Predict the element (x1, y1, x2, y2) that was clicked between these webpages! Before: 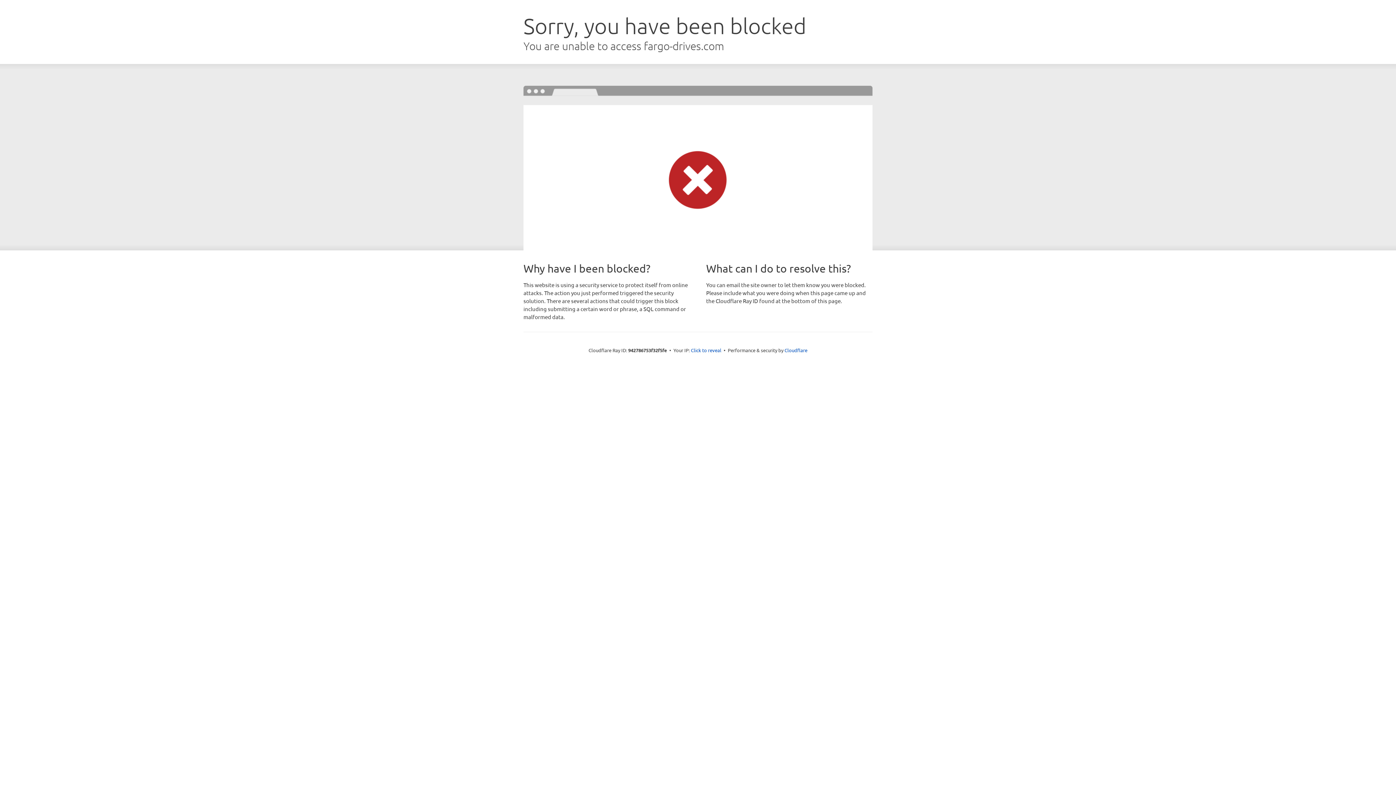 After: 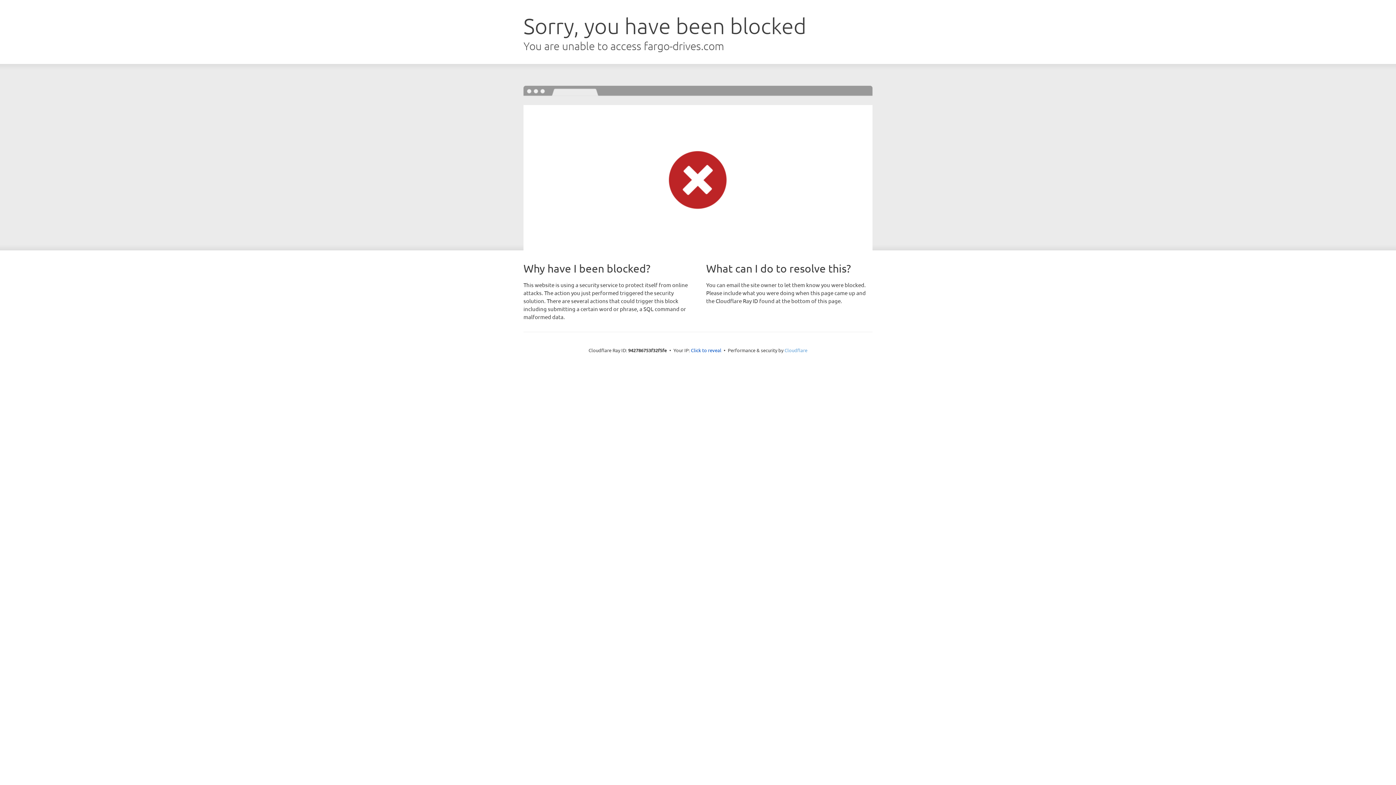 Action: label: Cloudflare bbox: (784, 347, 807, 353)